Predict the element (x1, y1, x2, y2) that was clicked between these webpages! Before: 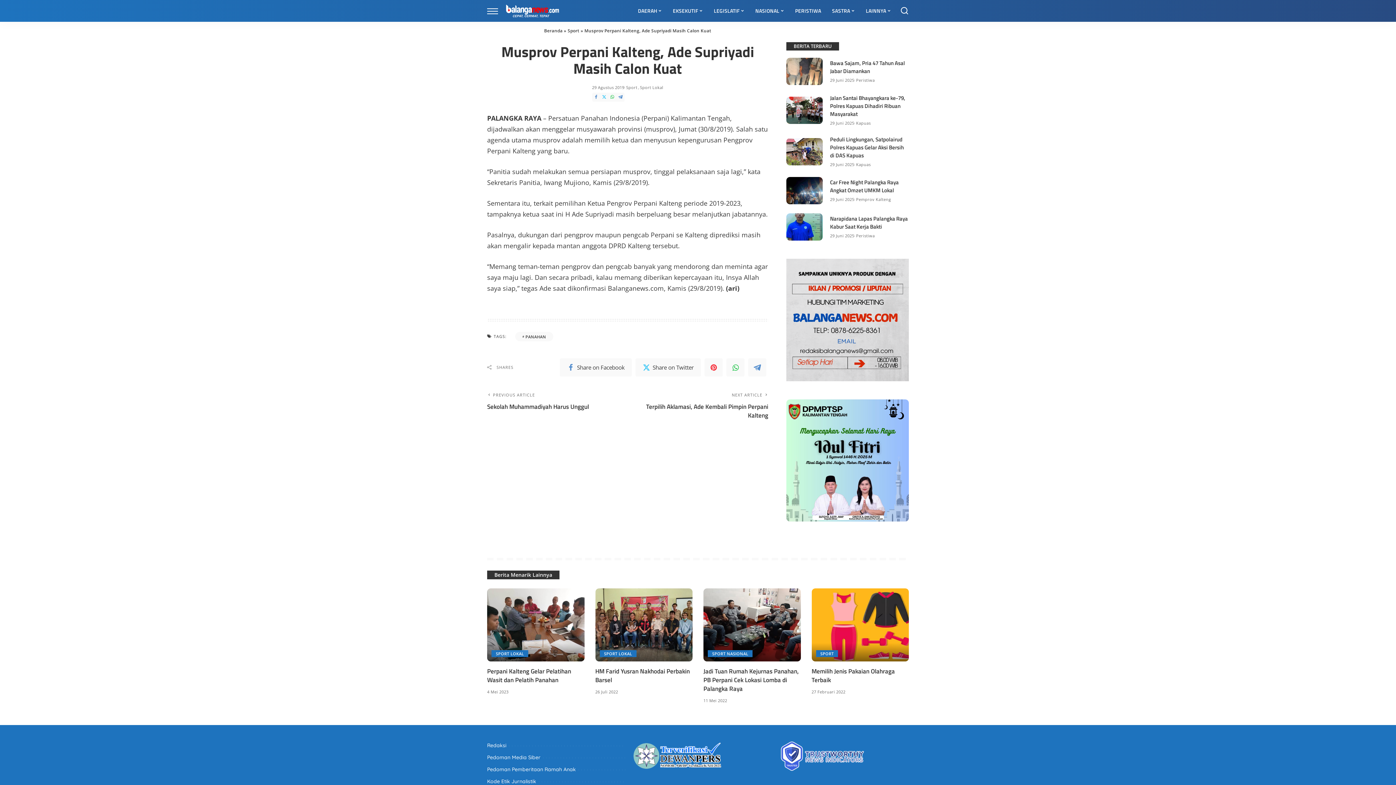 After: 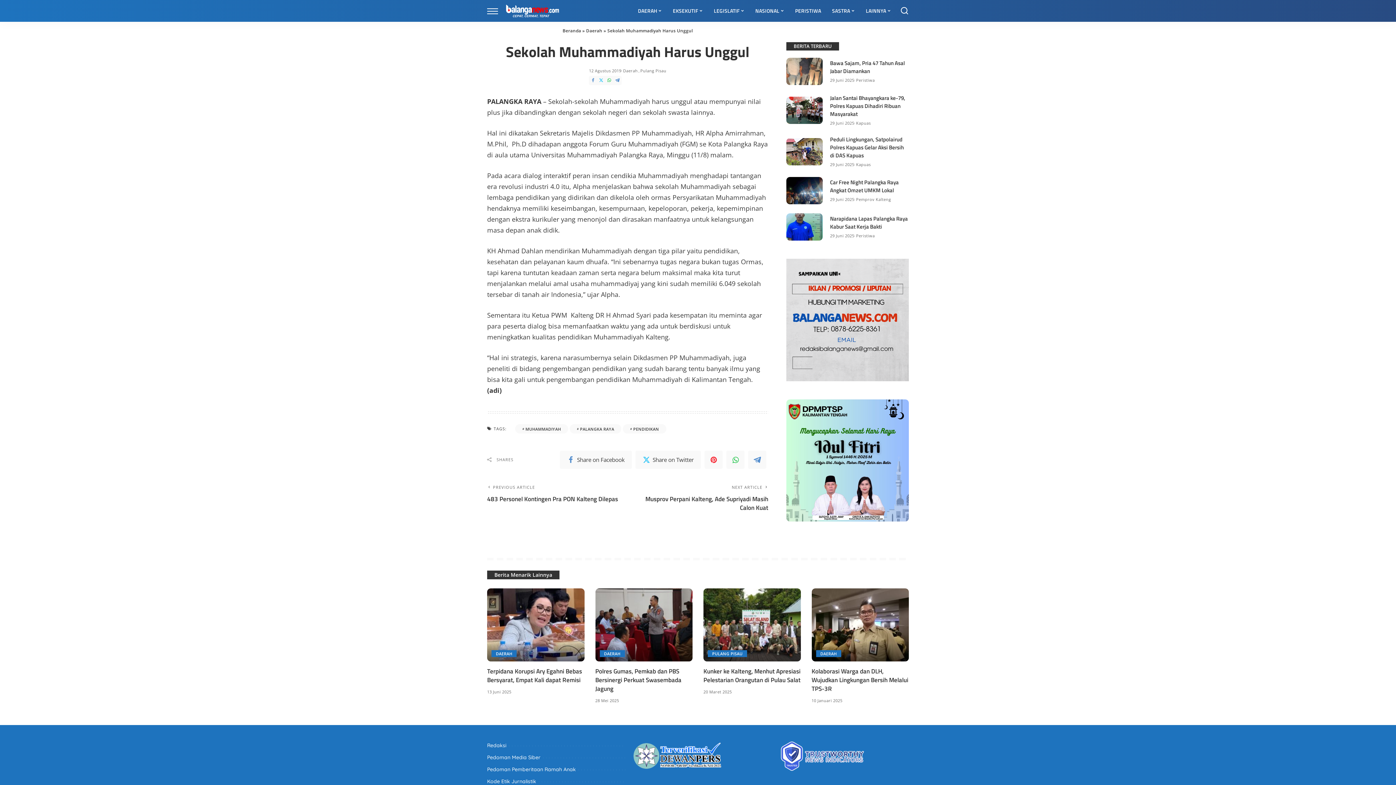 Action: bbox: (487, 393, 620, 420) label: PREVIOUS ARTICLE
Sekolah Muhammadiyah Harus Unggul